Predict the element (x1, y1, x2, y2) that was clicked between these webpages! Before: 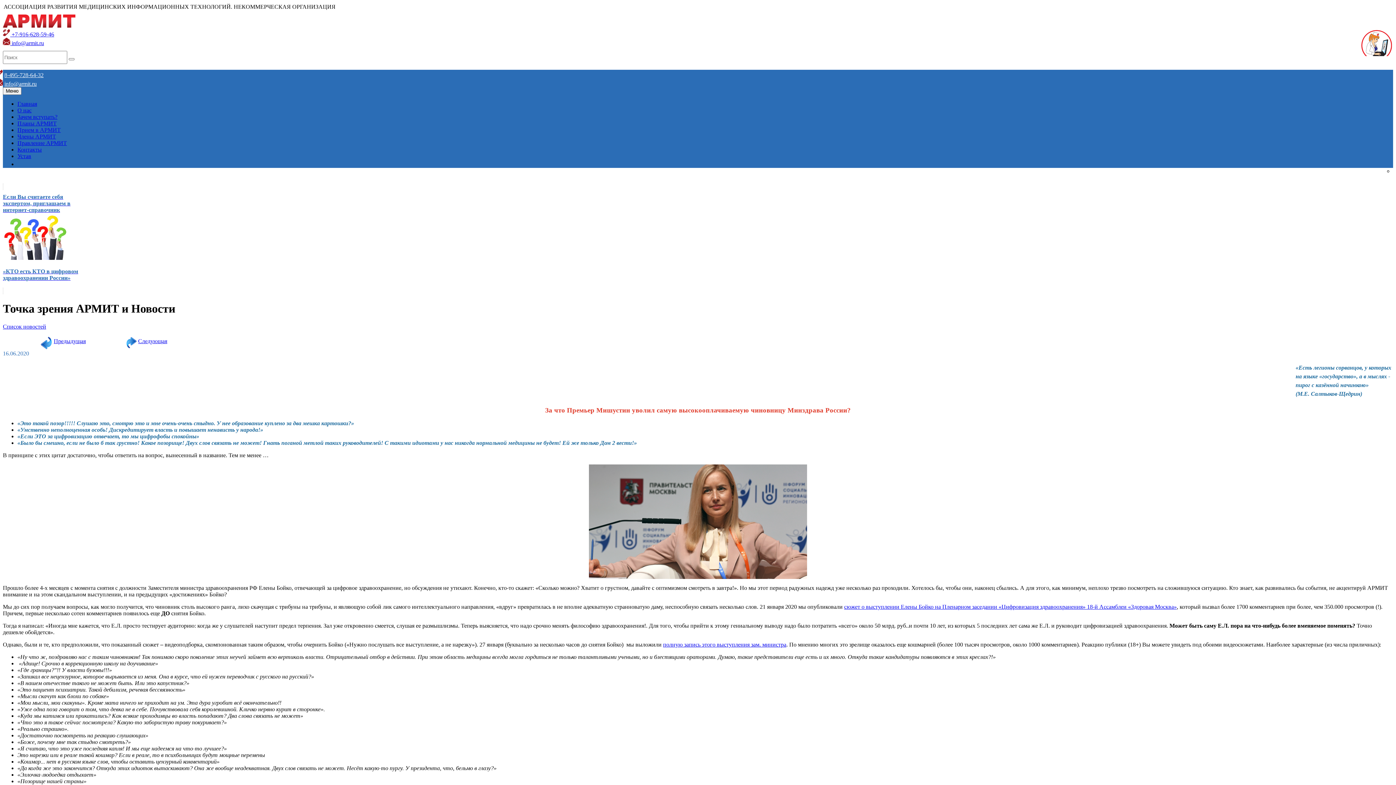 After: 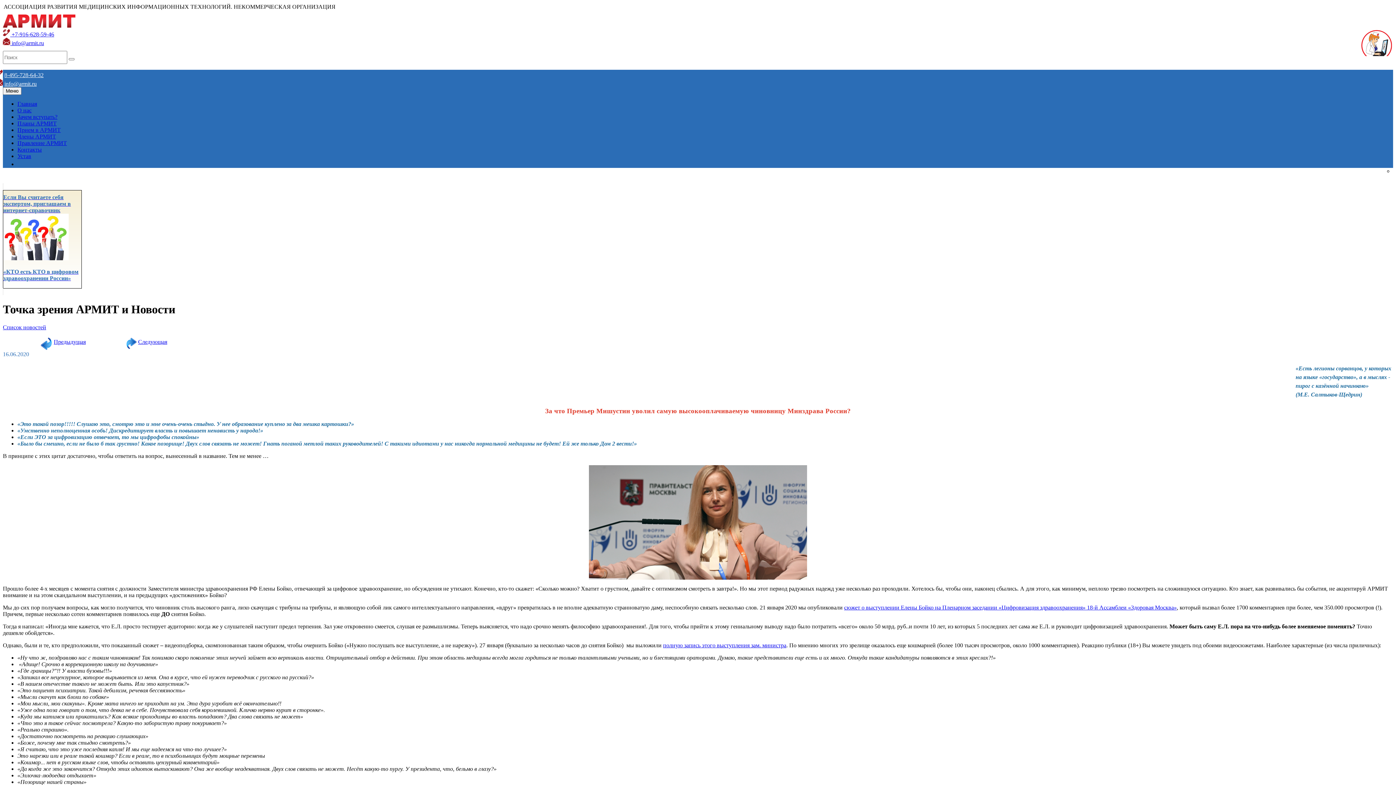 Action: label: Если Вы считаете себя экспертом, приглашаем в интернет-справочник


«КТО есть КТО в цифровом здравоохранении России»

 bbox: (2, 183, 81, 294)